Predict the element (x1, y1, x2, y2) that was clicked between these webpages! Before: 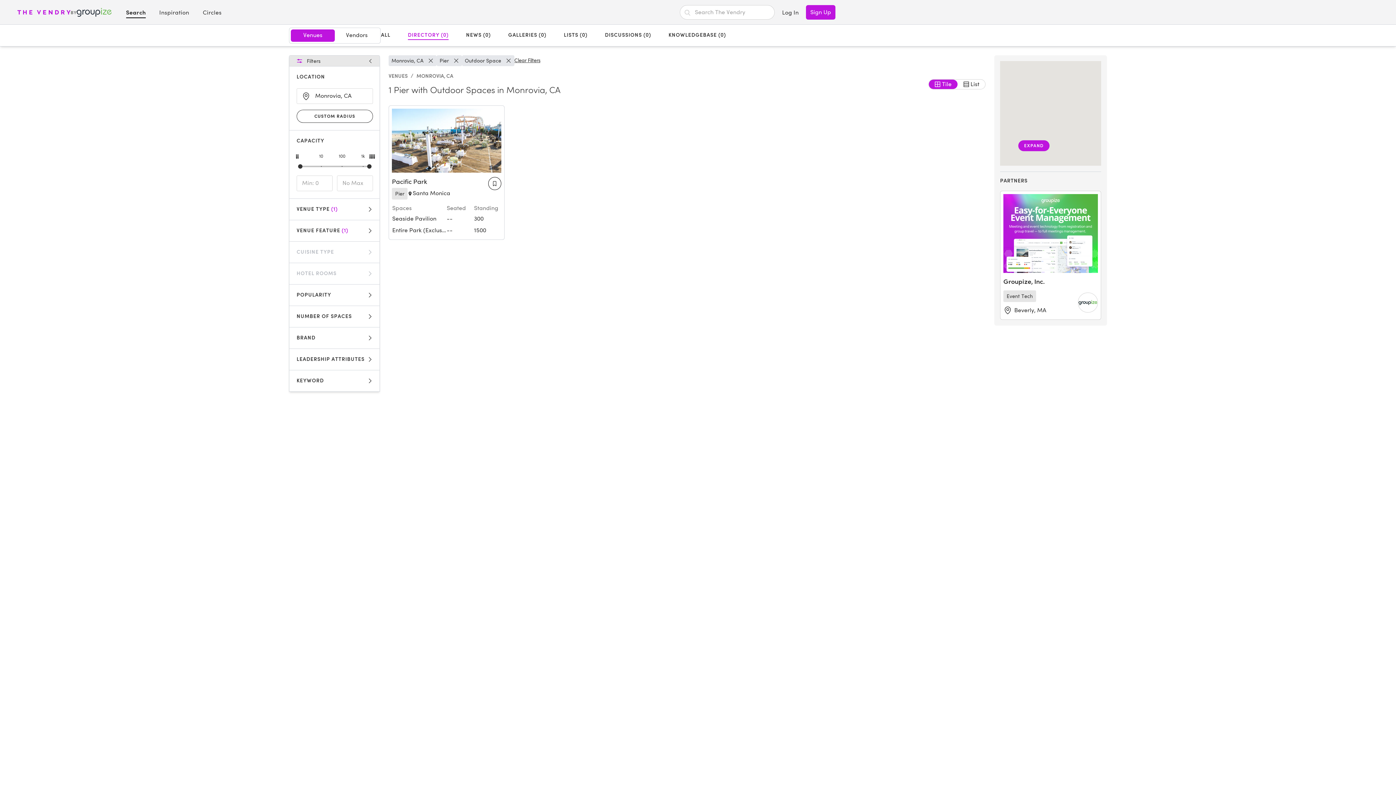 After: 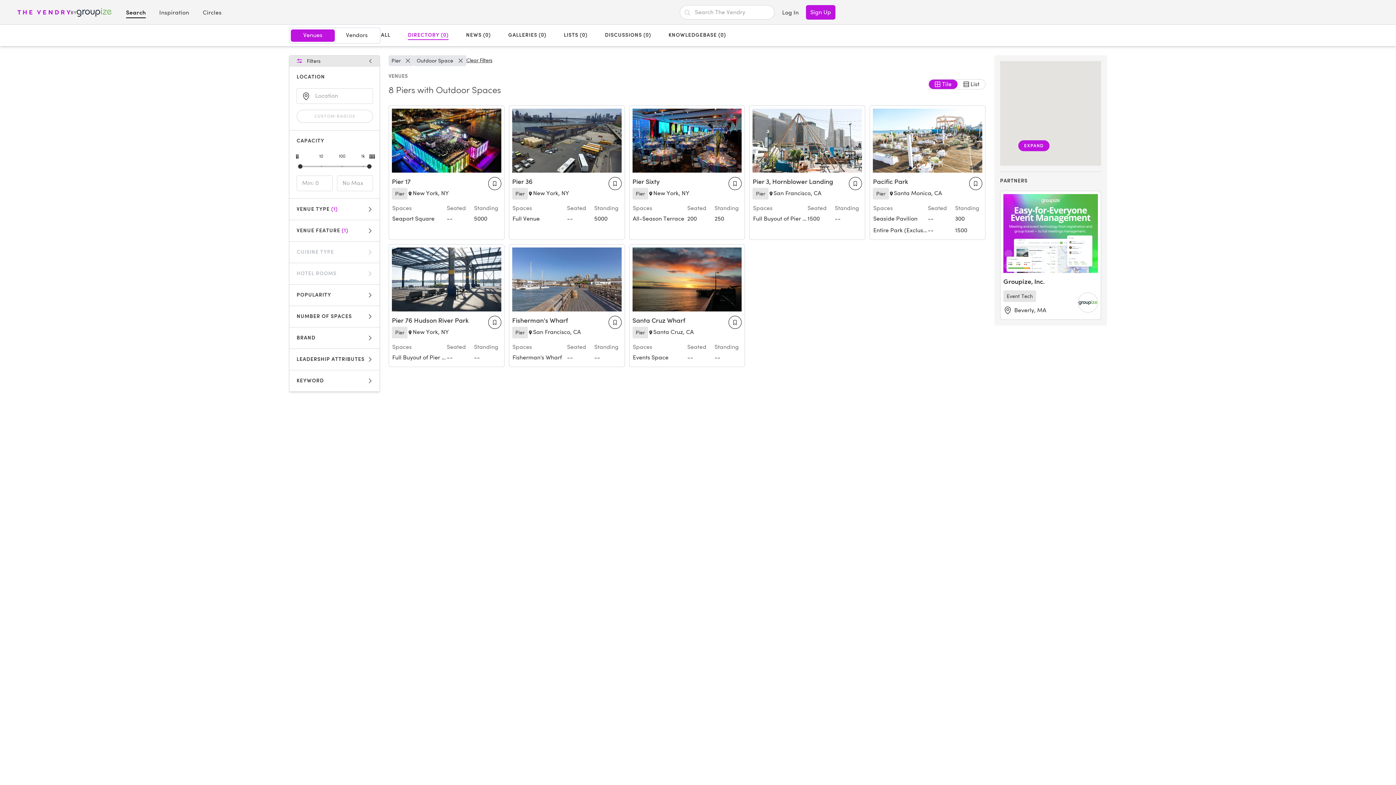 Action: bbox: (428, 57, 433, 63) label: Clear